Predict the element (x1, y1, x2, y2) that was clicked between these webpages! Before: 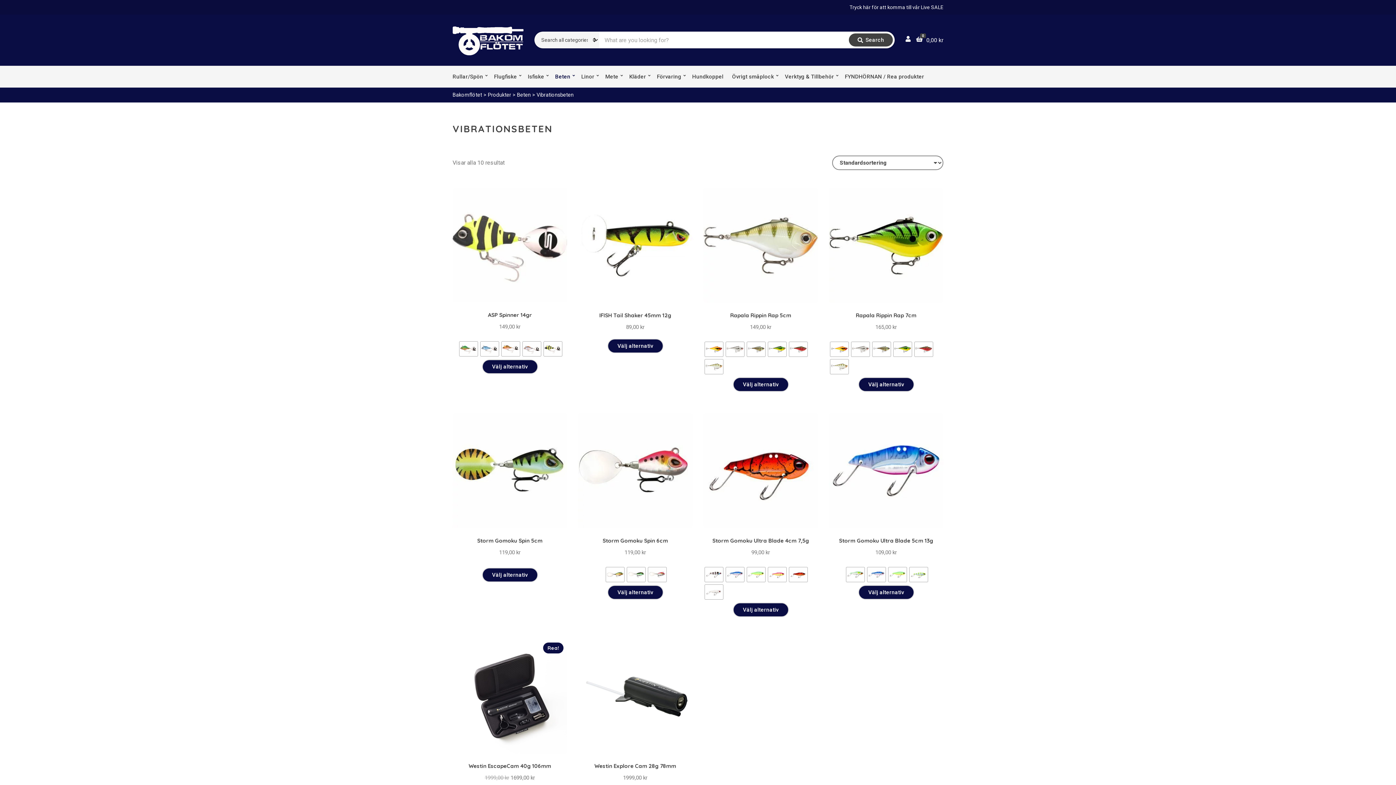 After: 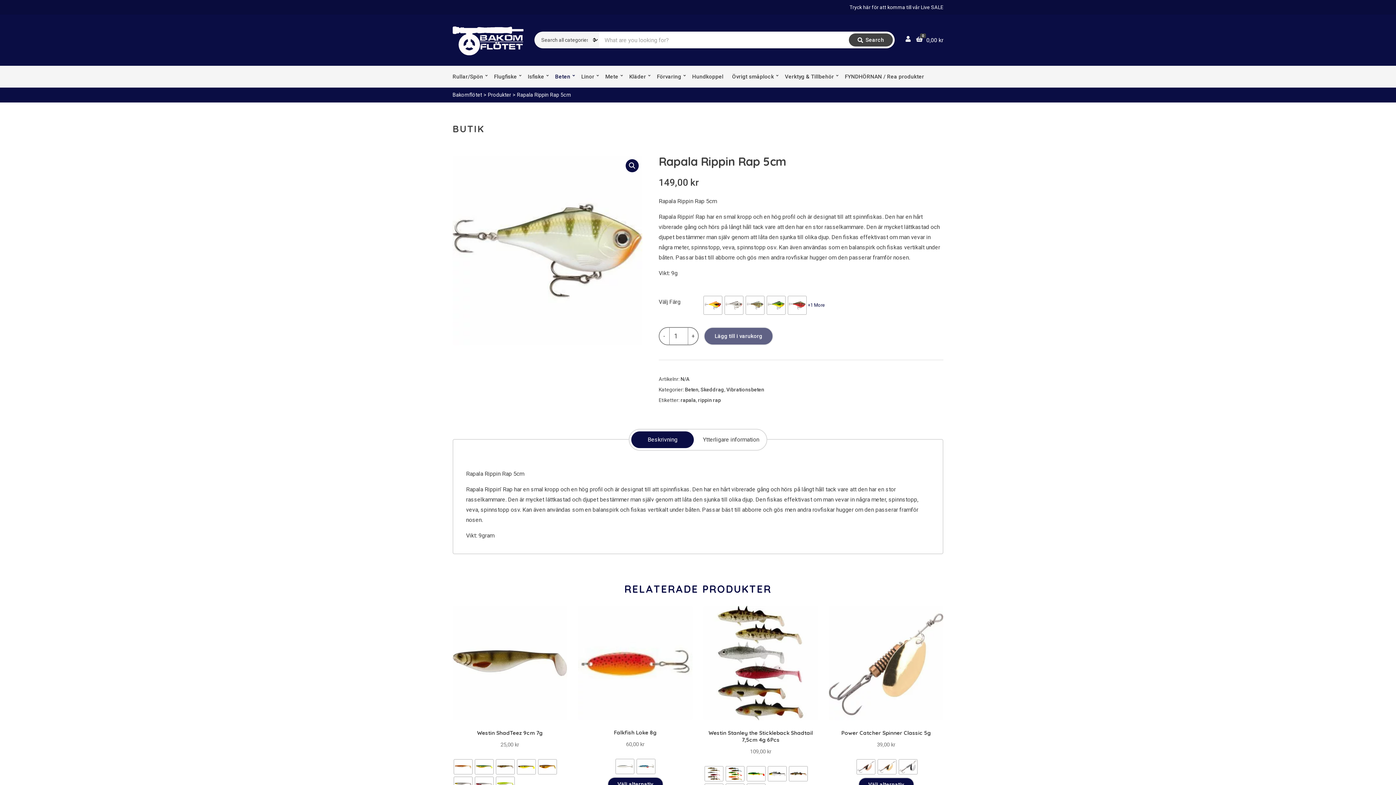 Action: label: Rapala Rippin Rap 5cm
149,00 kr bbox: (703, 188, 818, 331)